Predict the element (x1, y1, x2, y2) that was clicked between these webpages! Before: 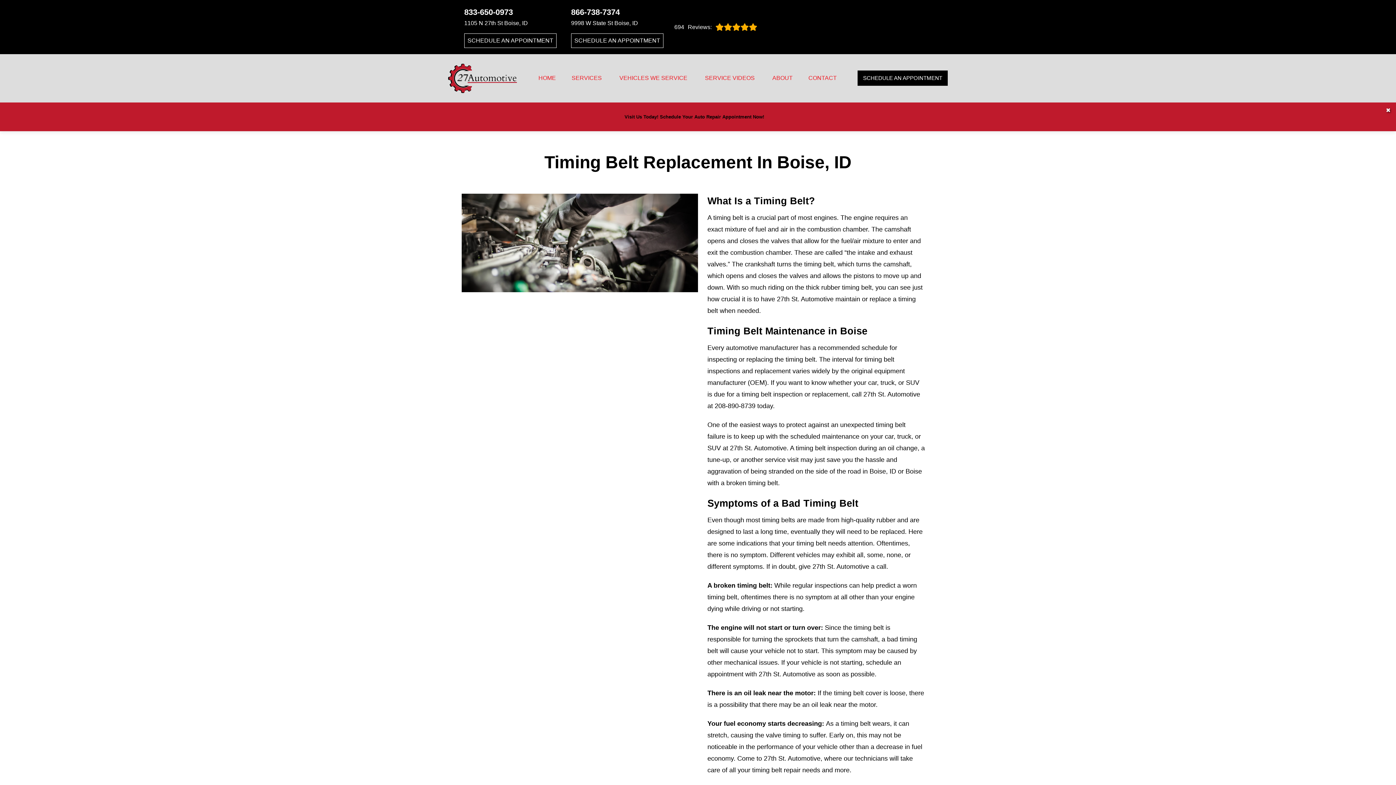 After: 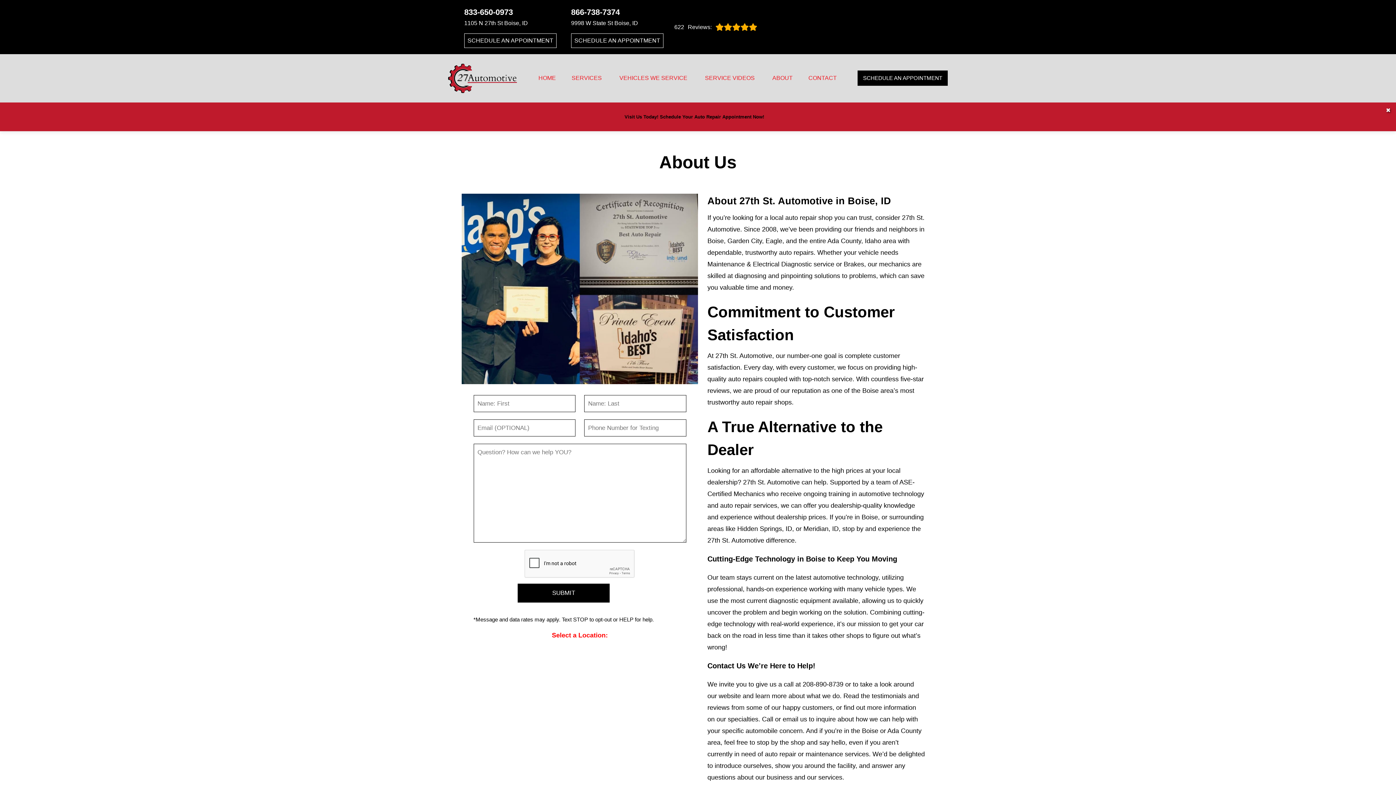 Action: label: ABOUT bbox: (772, 73, 792, 82)